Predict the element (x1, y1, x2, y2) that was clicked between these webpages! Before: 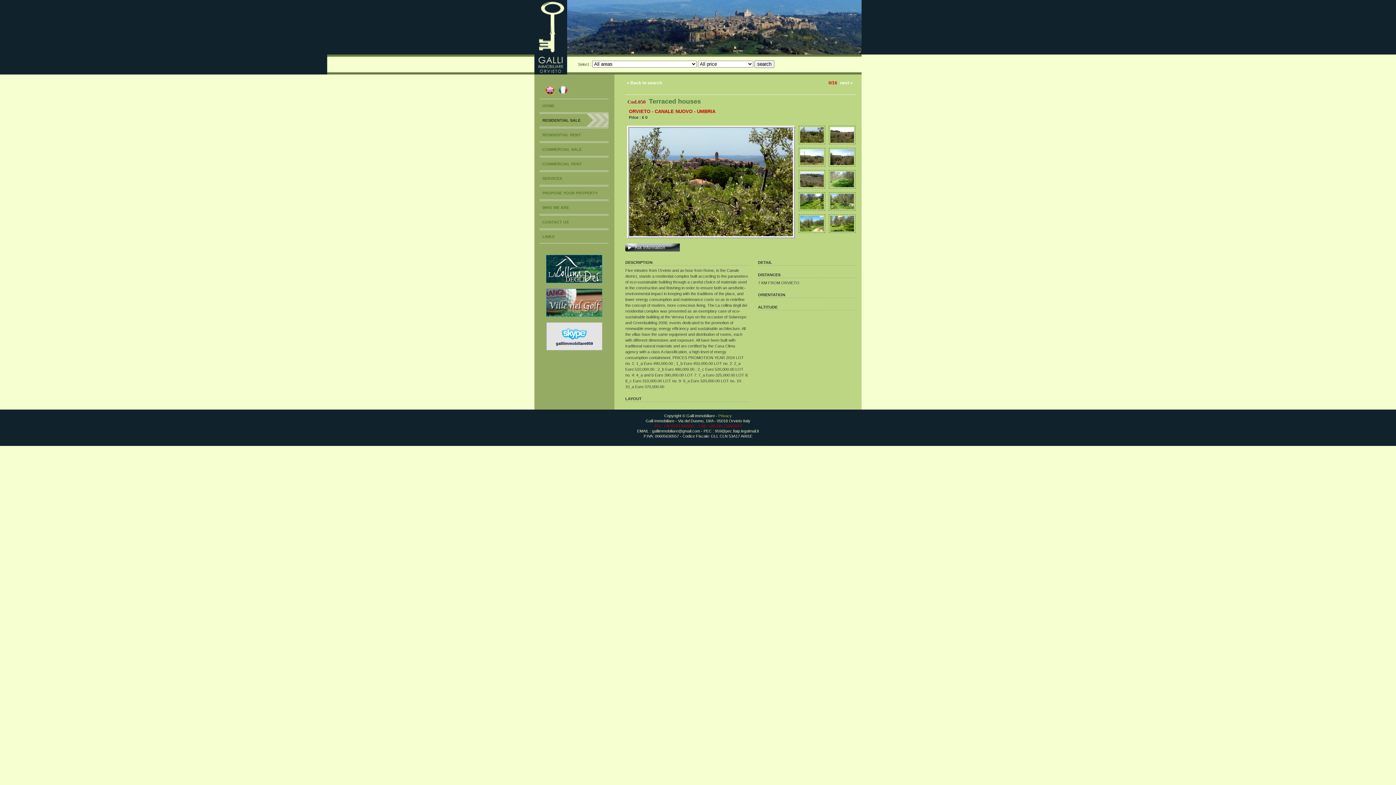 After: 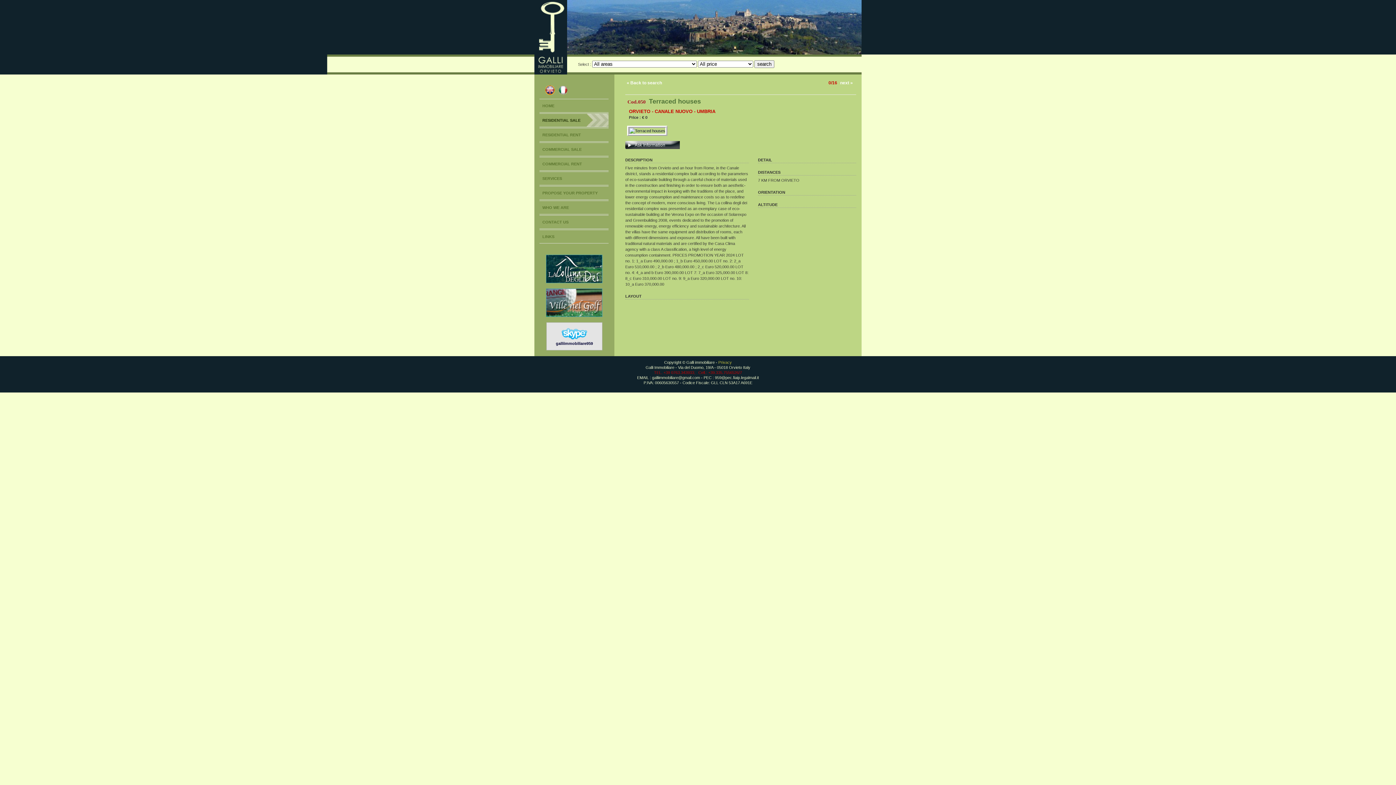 Action: label: next » bbox: (838, 80, 854, 85)